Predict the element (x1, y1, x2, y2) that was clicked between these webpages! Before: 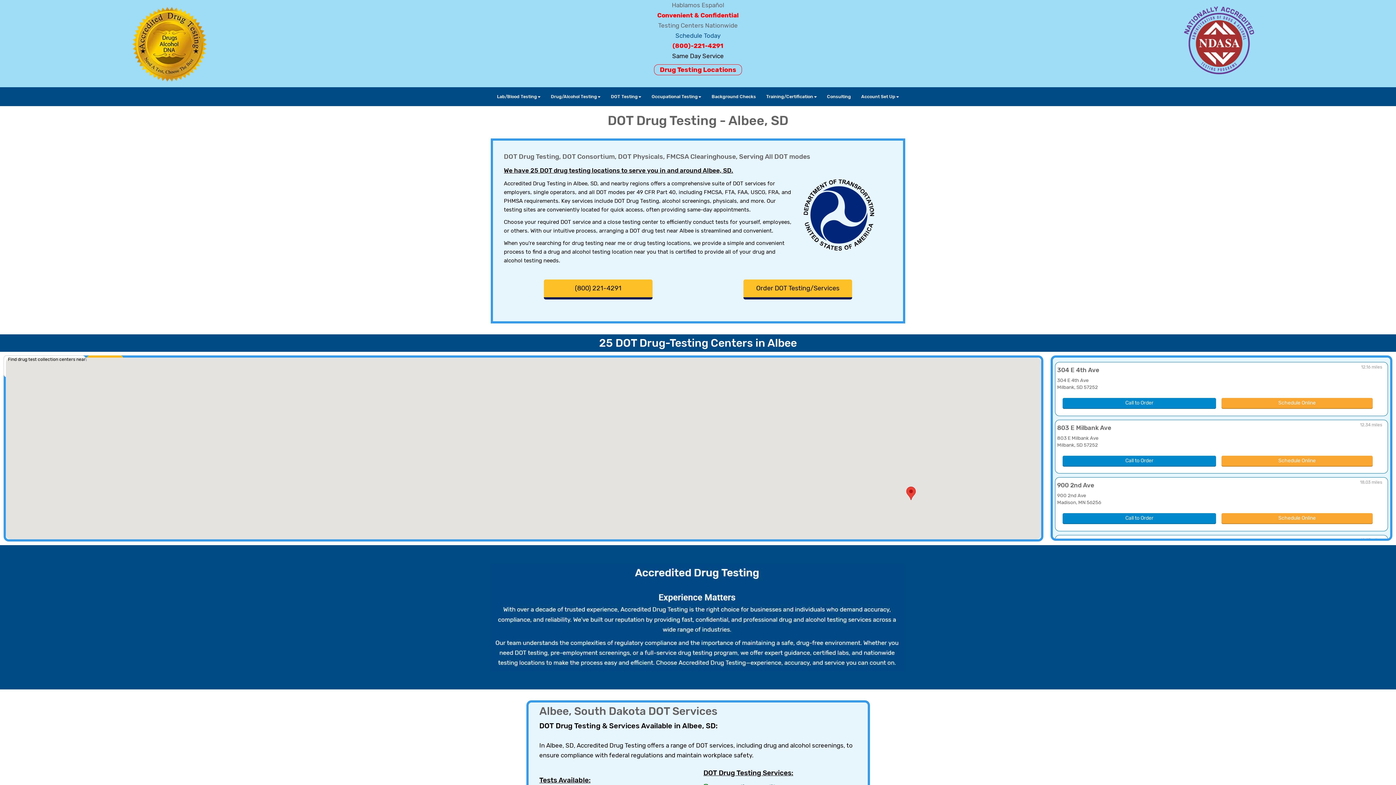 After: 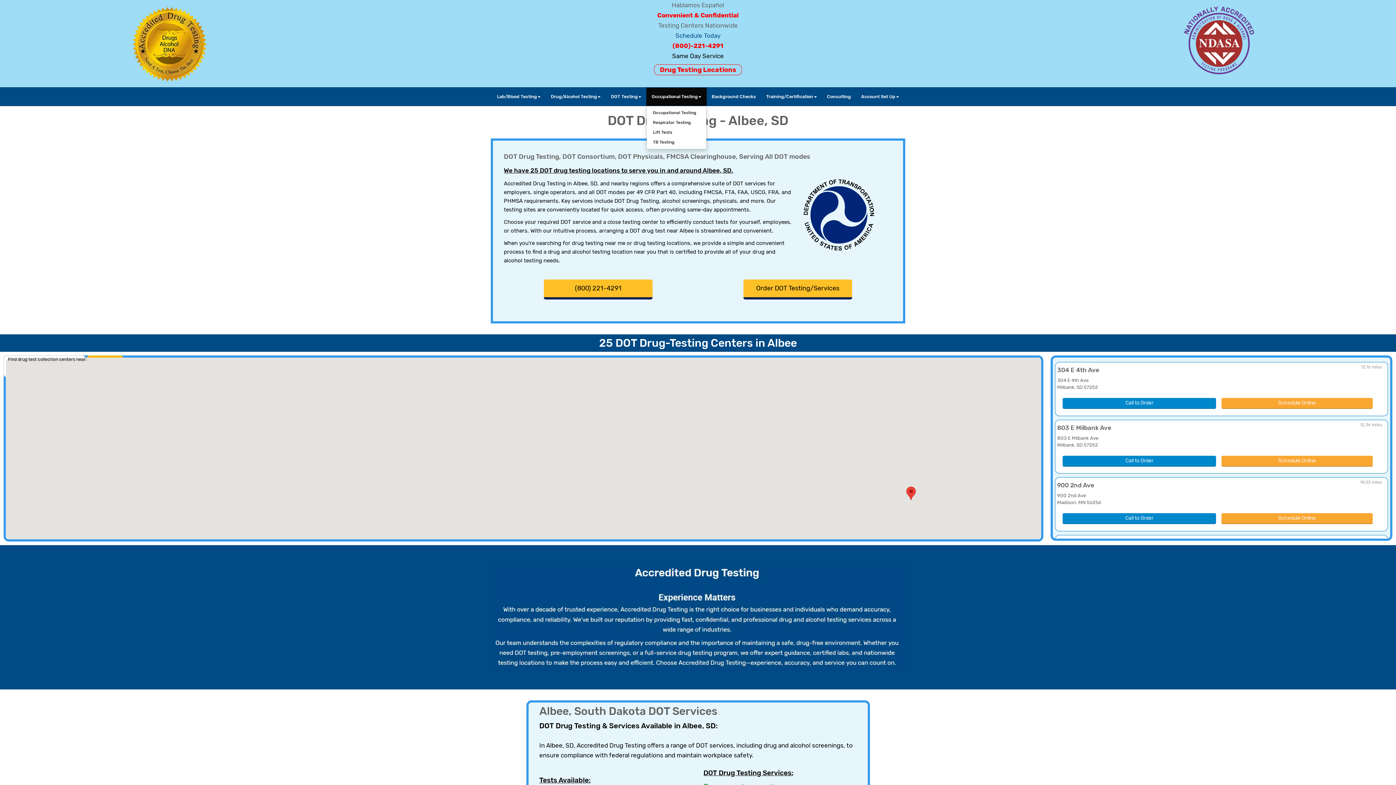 Action: label: Occupational Testing bbox: (646, 87, 706, 105)